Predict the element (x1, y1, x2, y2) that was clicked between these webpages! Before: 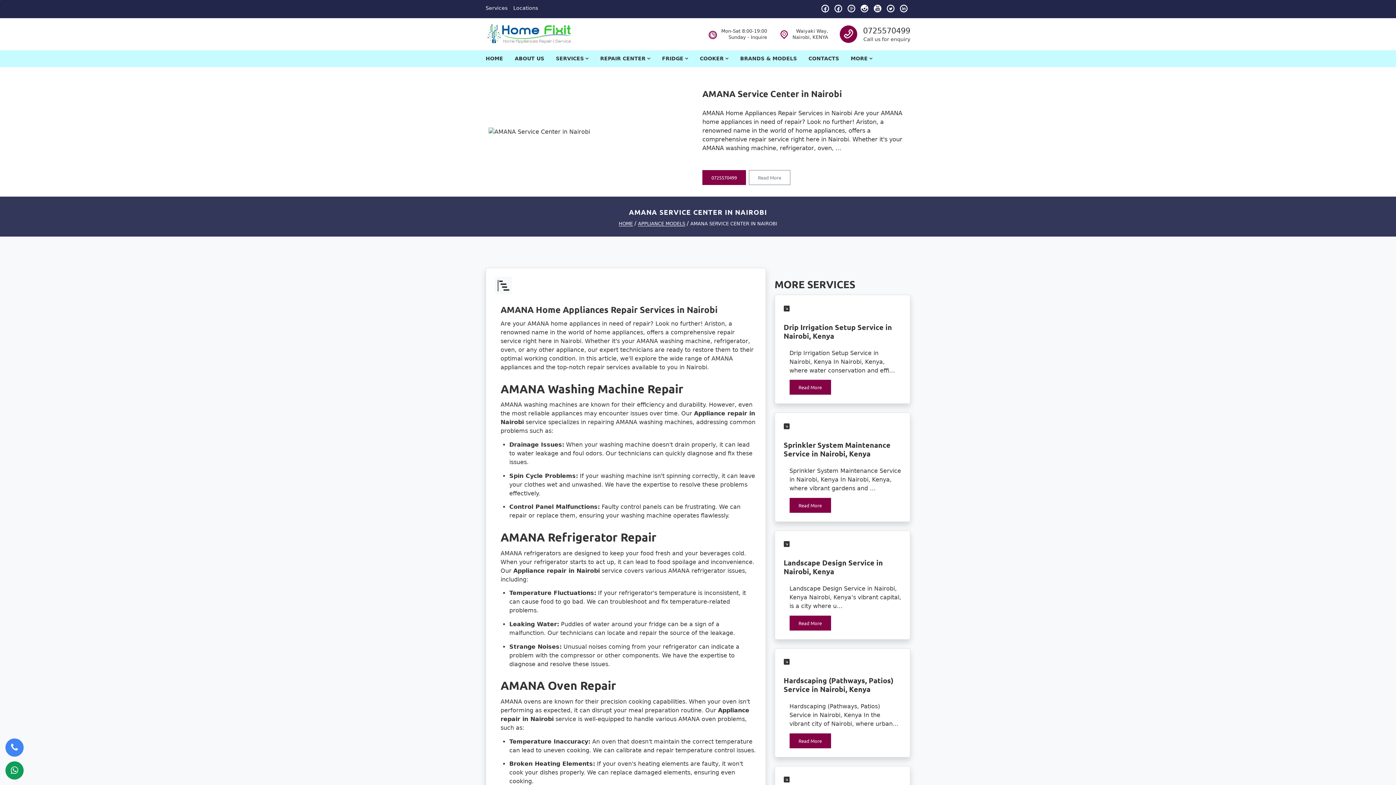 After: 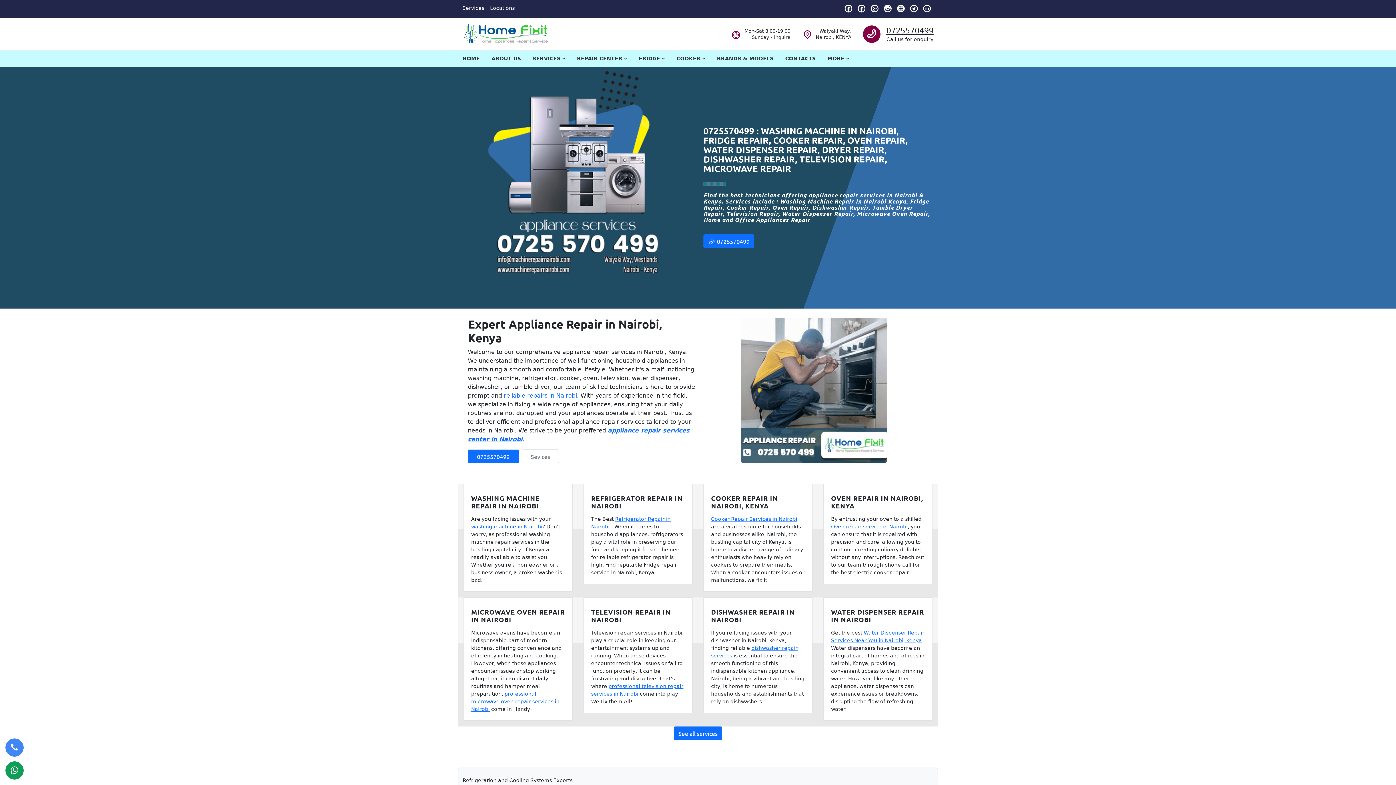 Action: bbox: (485, 30, 572, 37)